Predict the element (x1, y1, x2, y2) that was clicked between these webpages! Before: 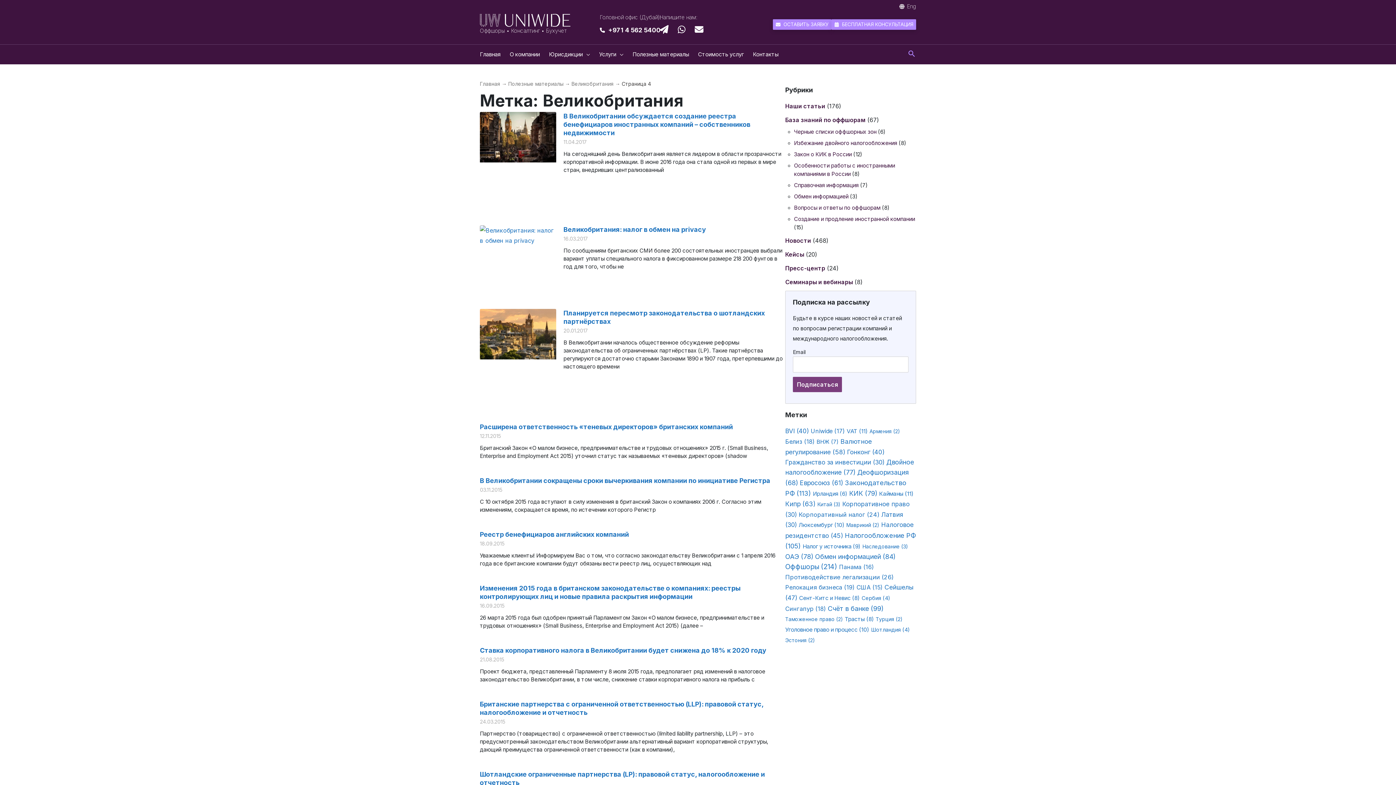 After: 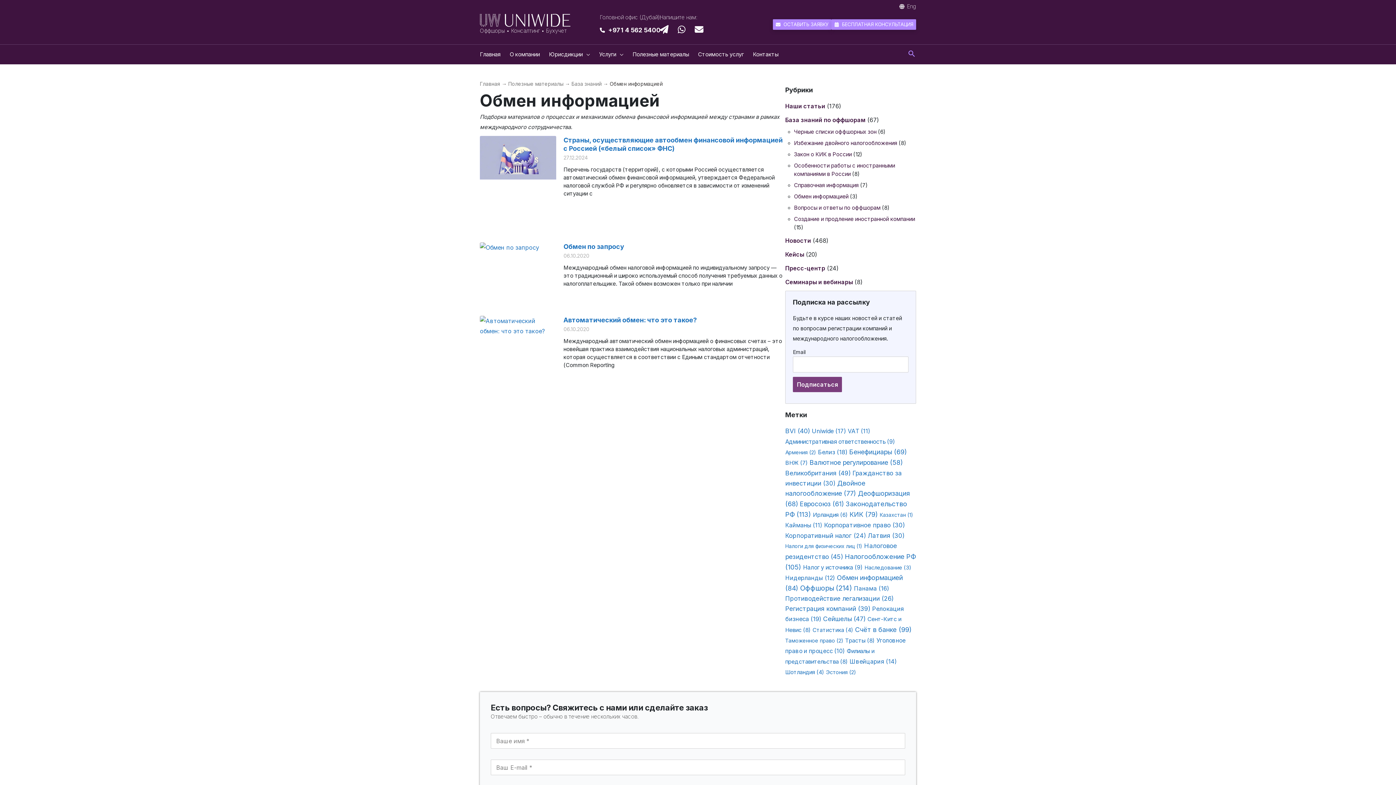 Action: bbox: (794, 193, 848, 199) label: Обмен информацией